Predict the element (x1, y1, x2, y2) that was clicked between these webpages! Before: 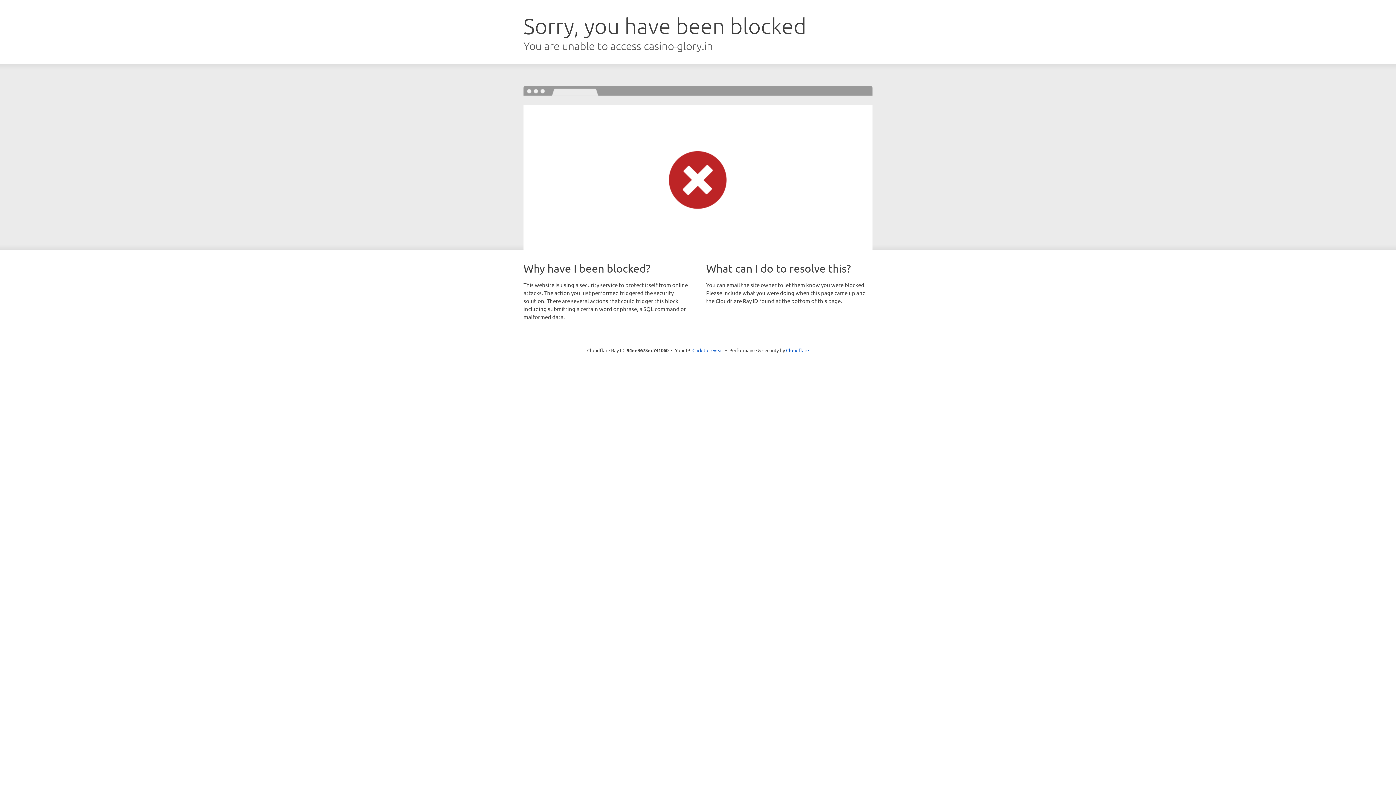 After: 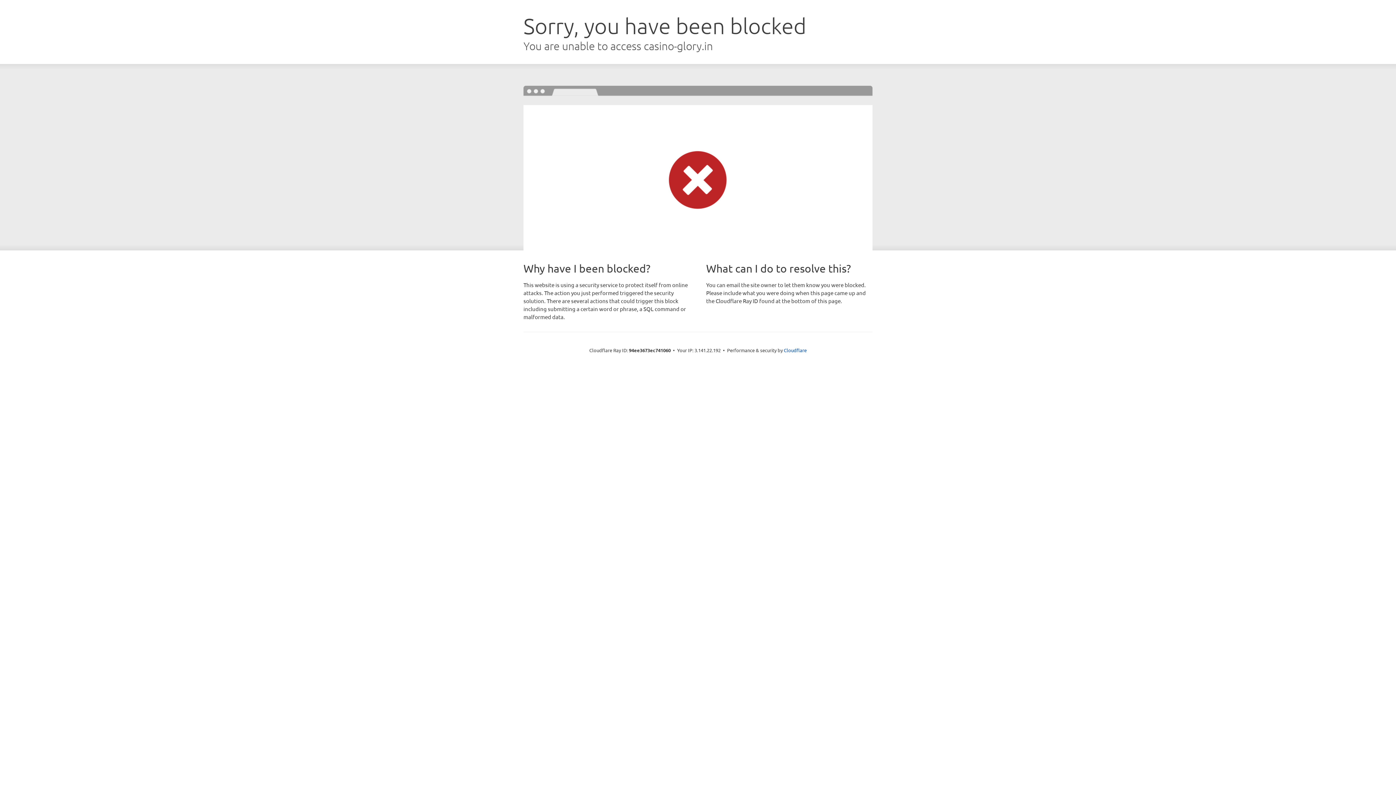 Action: bbox: (692, 346, 723, 353) label: Click to reveal